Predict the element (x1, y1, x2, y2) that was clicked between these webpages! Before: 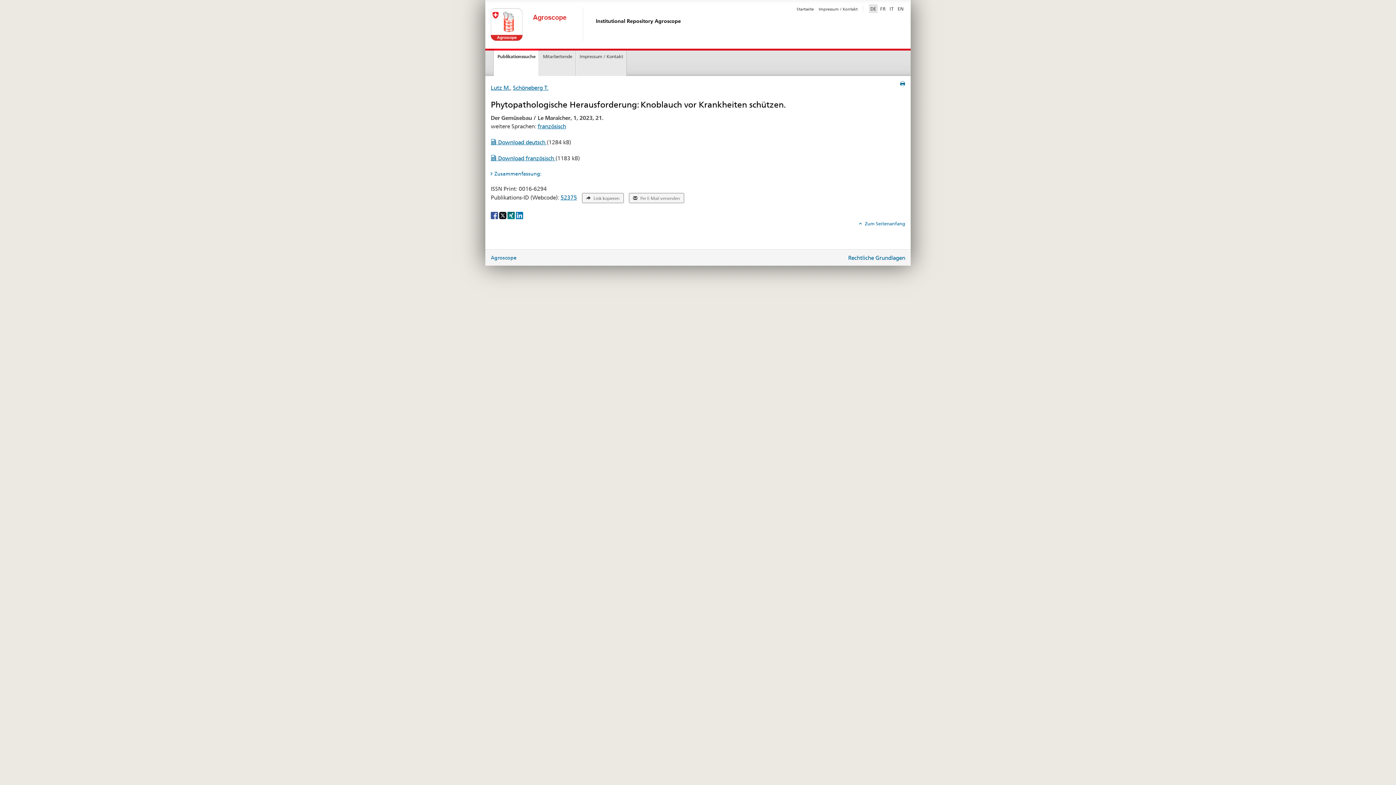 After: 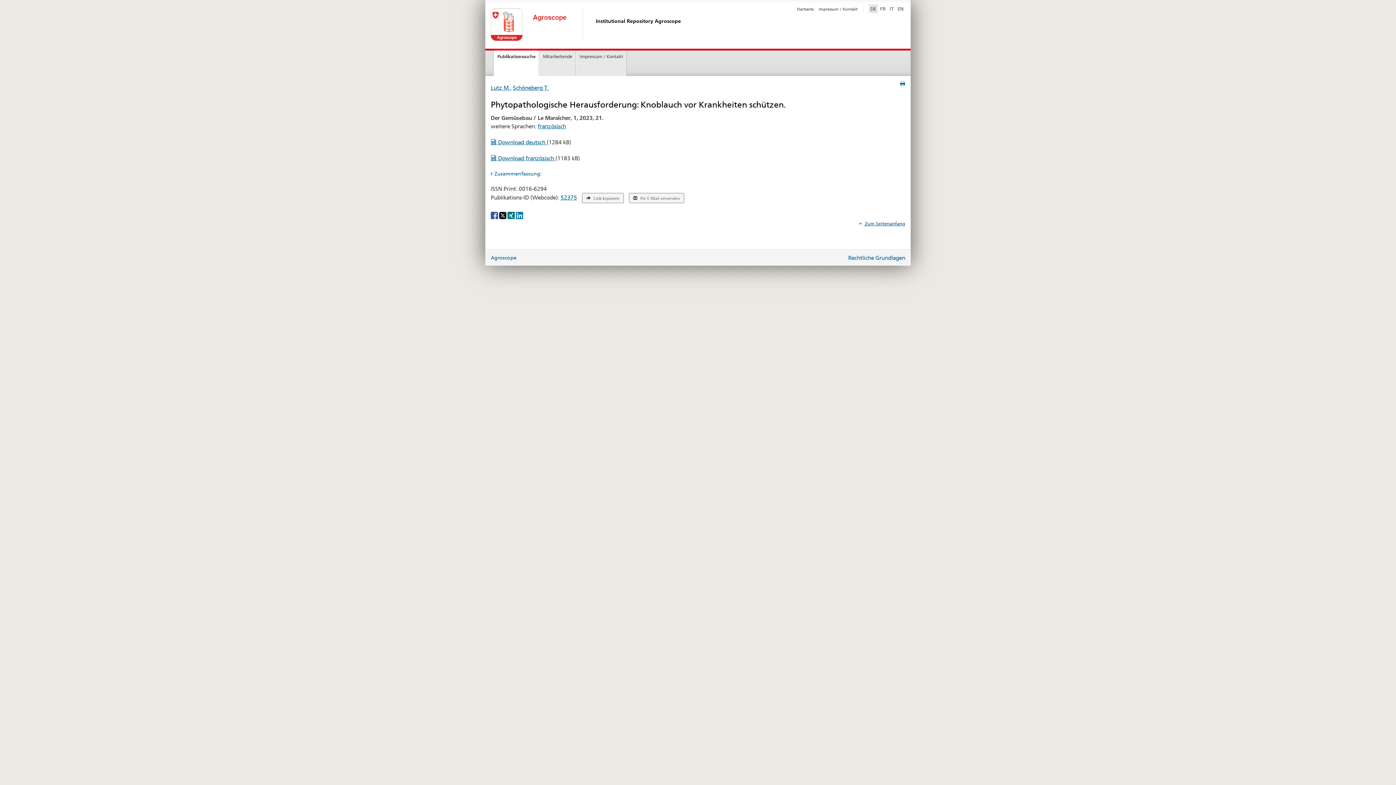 Action: bbox: (859, 220, 905, 226) label:  Zum Seitenanfang